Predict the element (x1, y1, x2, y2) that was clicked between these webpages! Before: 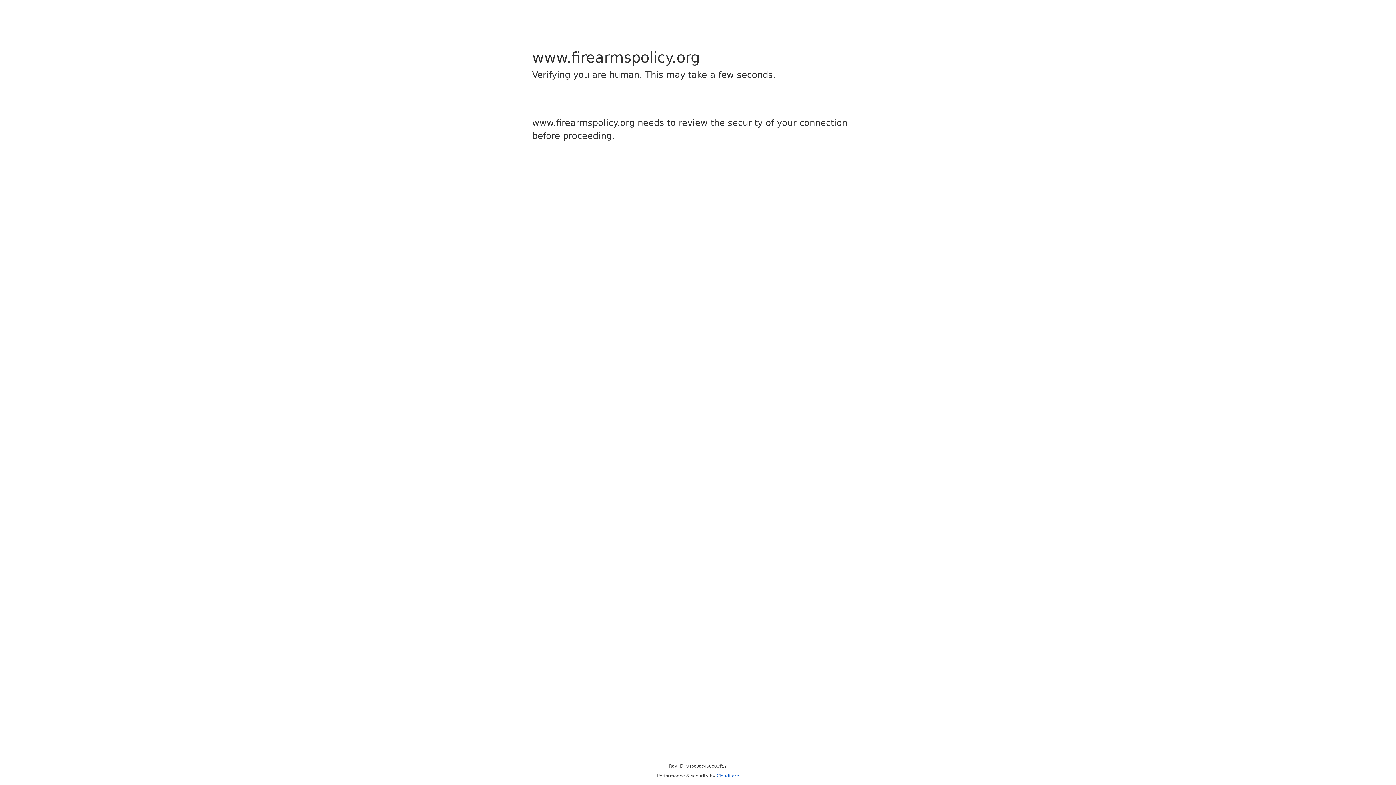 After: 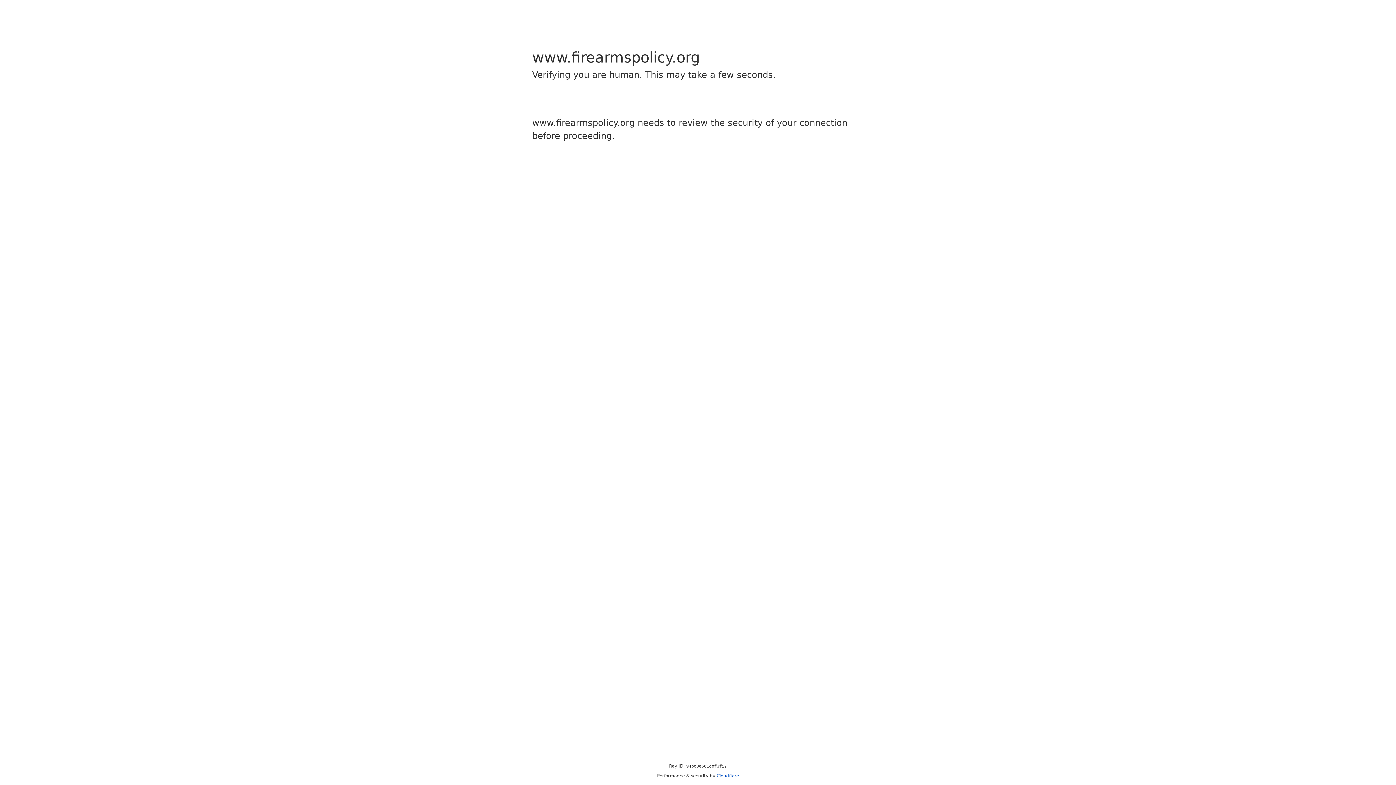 Action: bbox: (716, 773, 739, 778) label: Cloudflare